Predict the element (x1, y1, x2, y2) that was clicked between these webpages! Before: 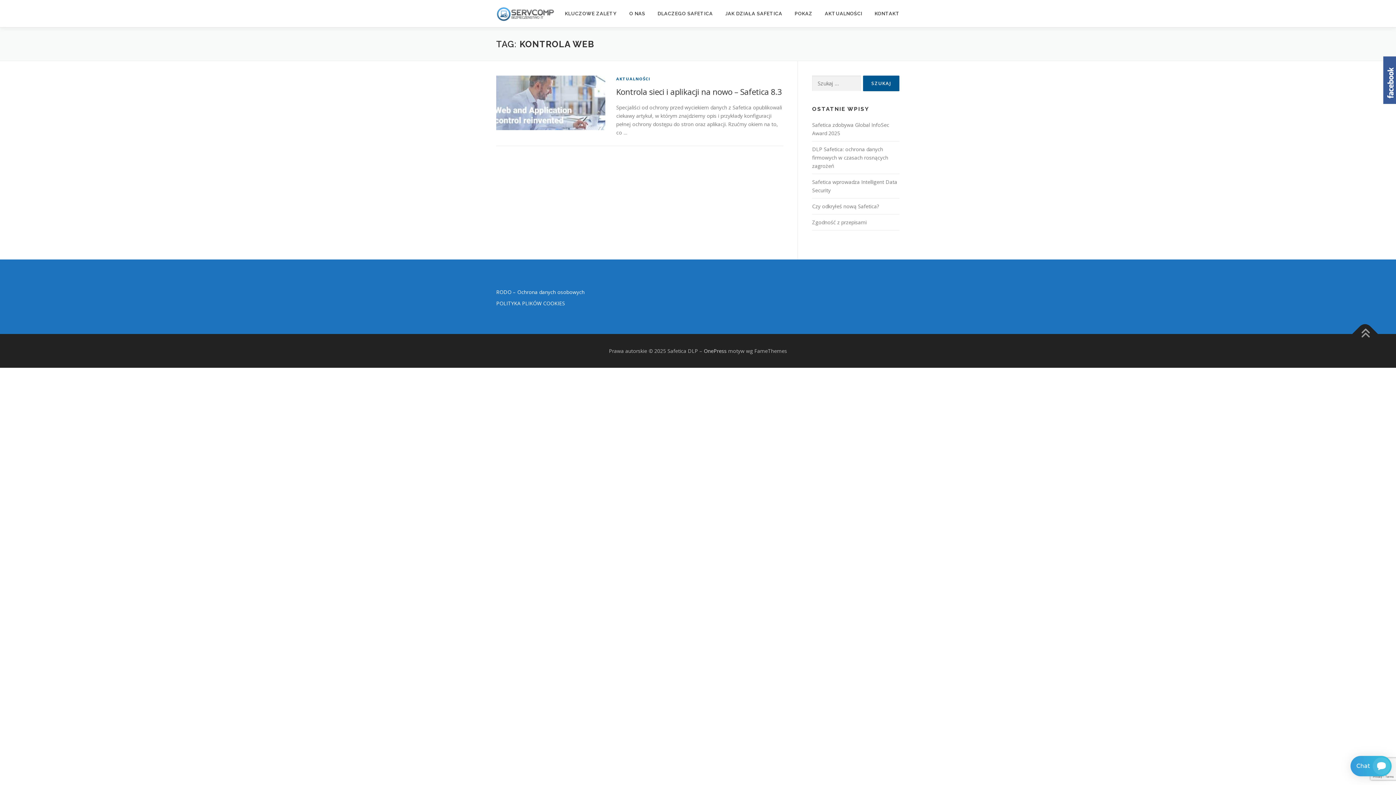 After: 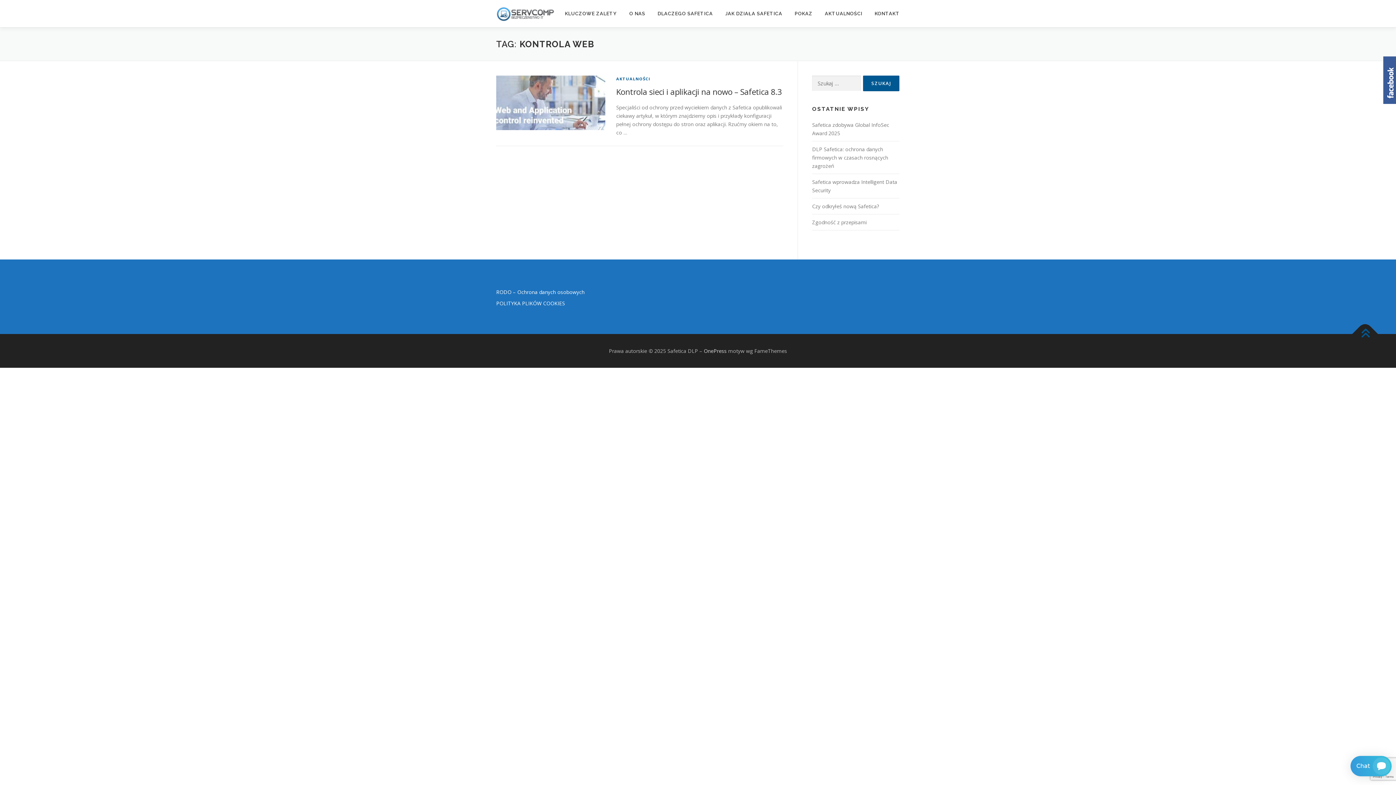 Action: bbox: (1352, 321, 1378, 347)